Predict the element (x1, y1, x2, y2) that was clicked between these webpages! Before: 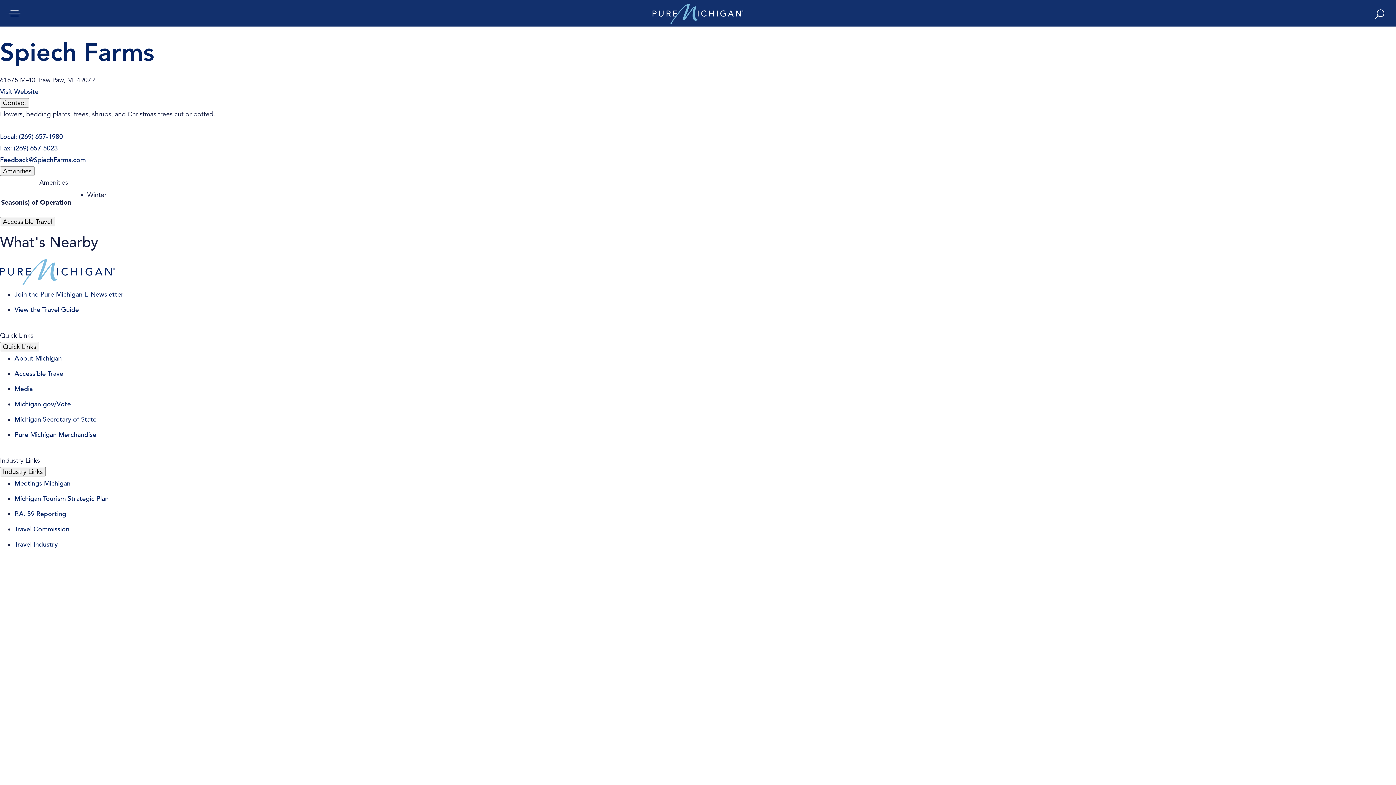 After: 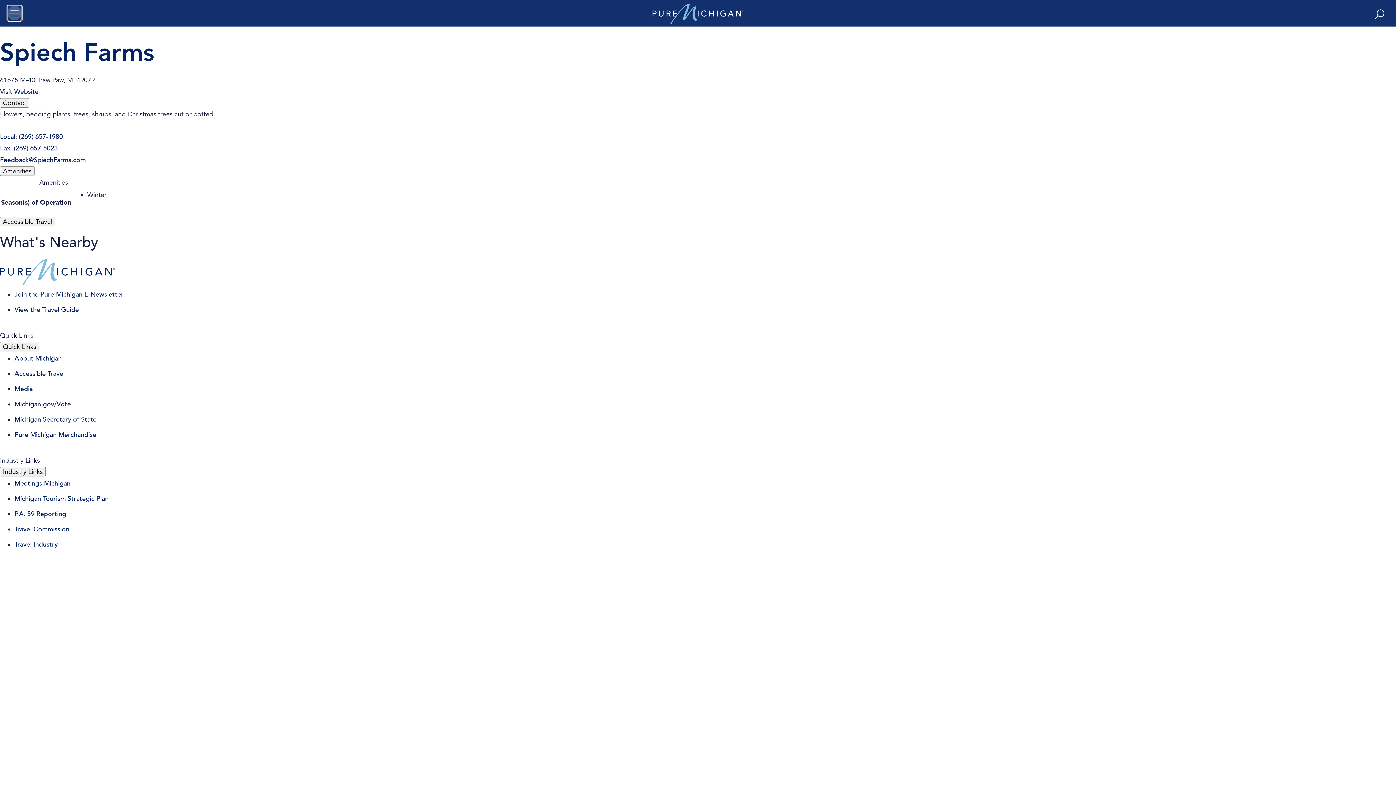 Action: label: main menu bbox: (7, 5, 21, 20)